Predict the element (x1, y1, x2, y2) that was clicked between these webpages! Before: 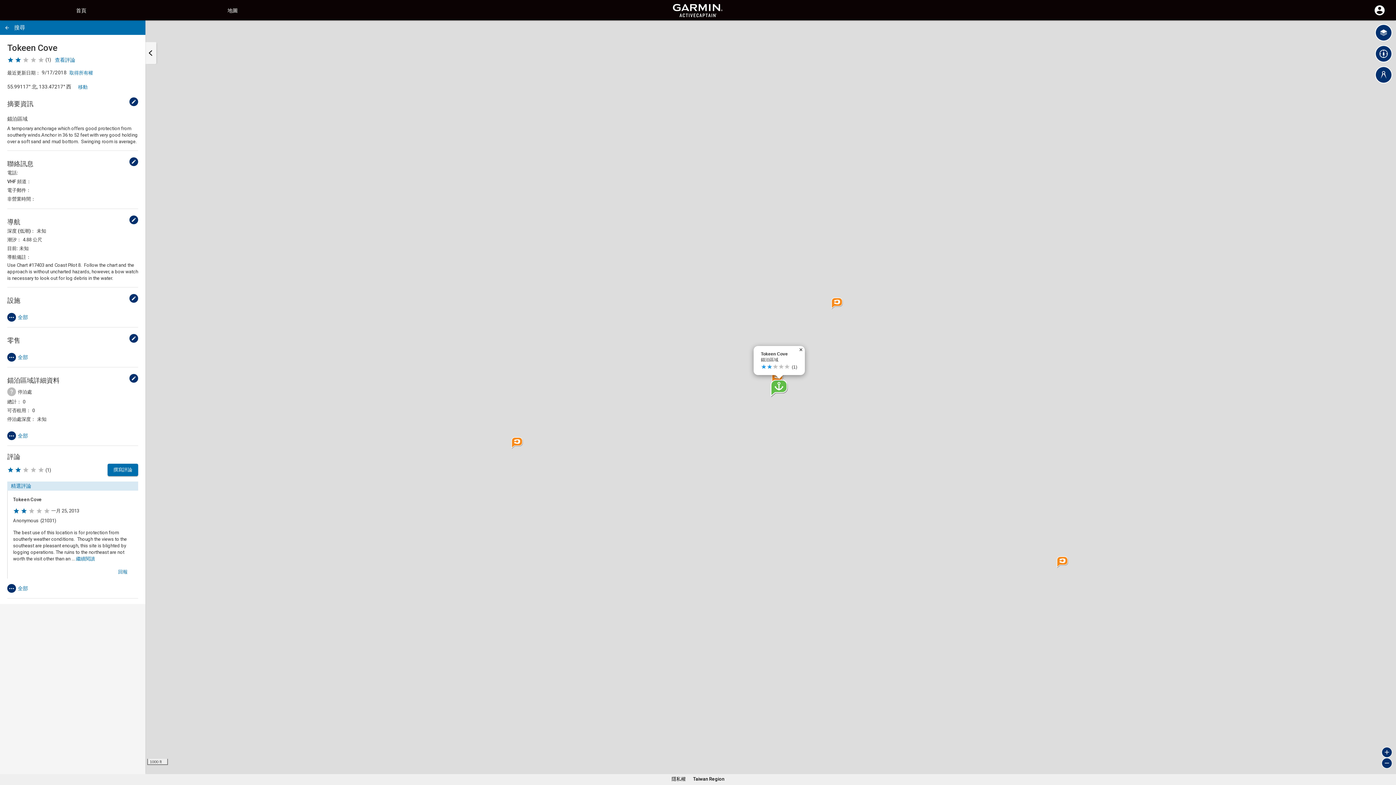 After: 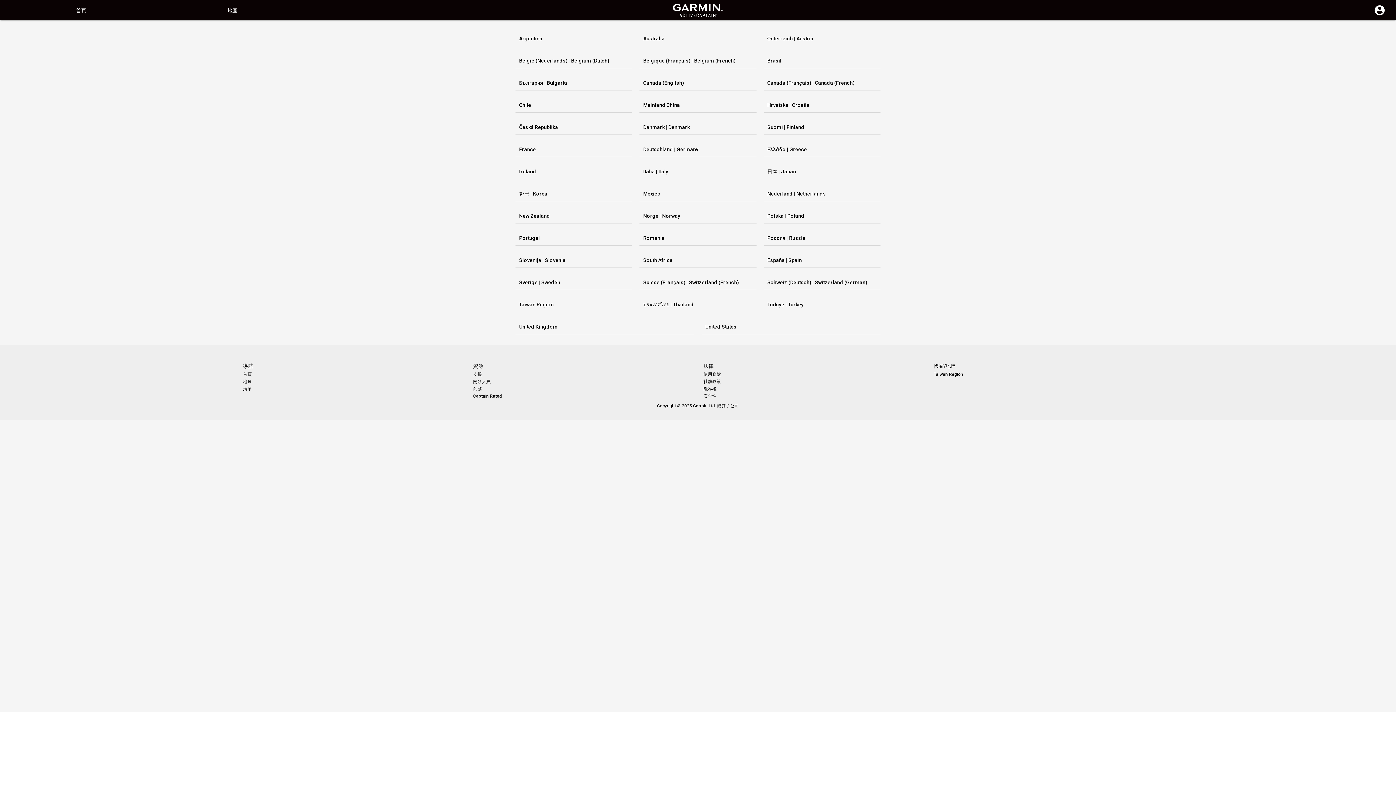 Action: bbox: (693, 776, 724, 782) label: Taiwan Region